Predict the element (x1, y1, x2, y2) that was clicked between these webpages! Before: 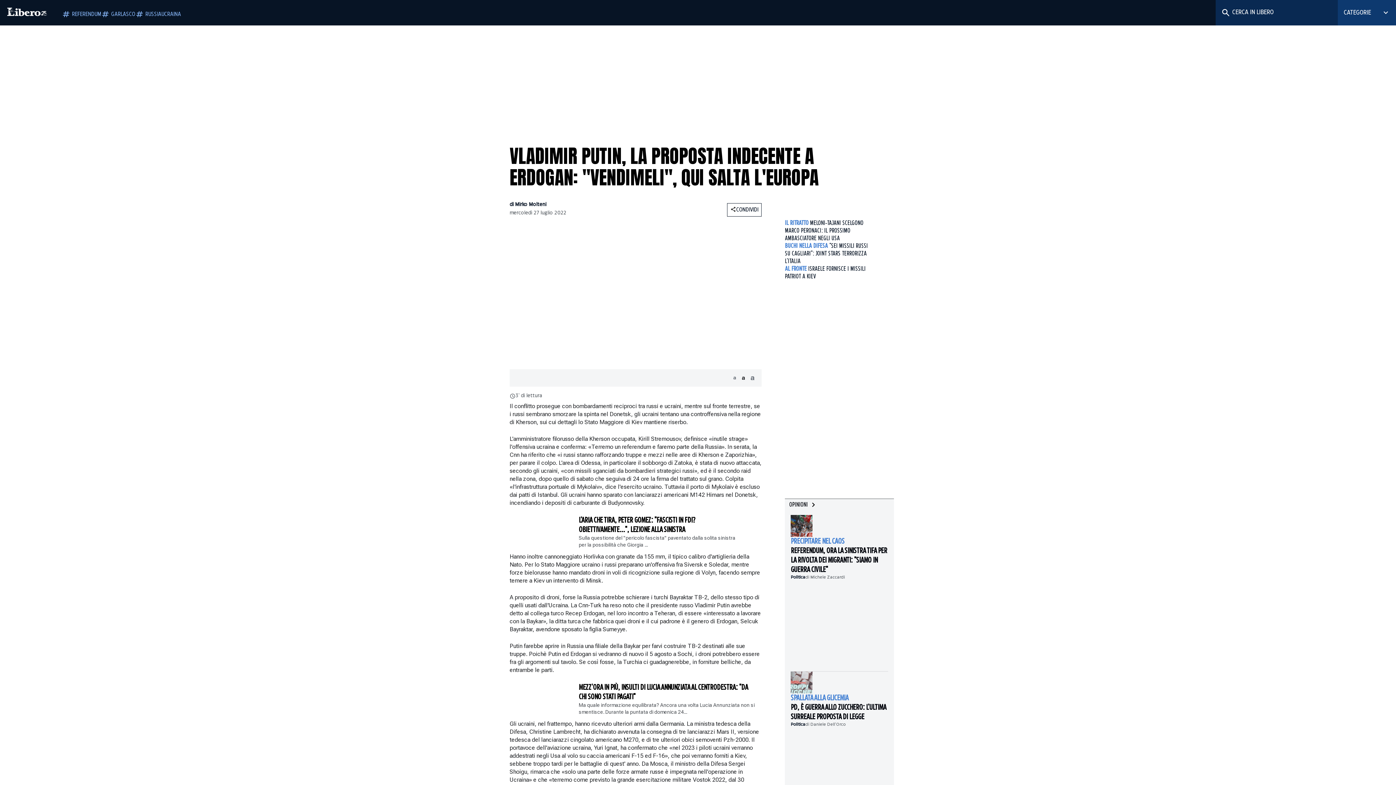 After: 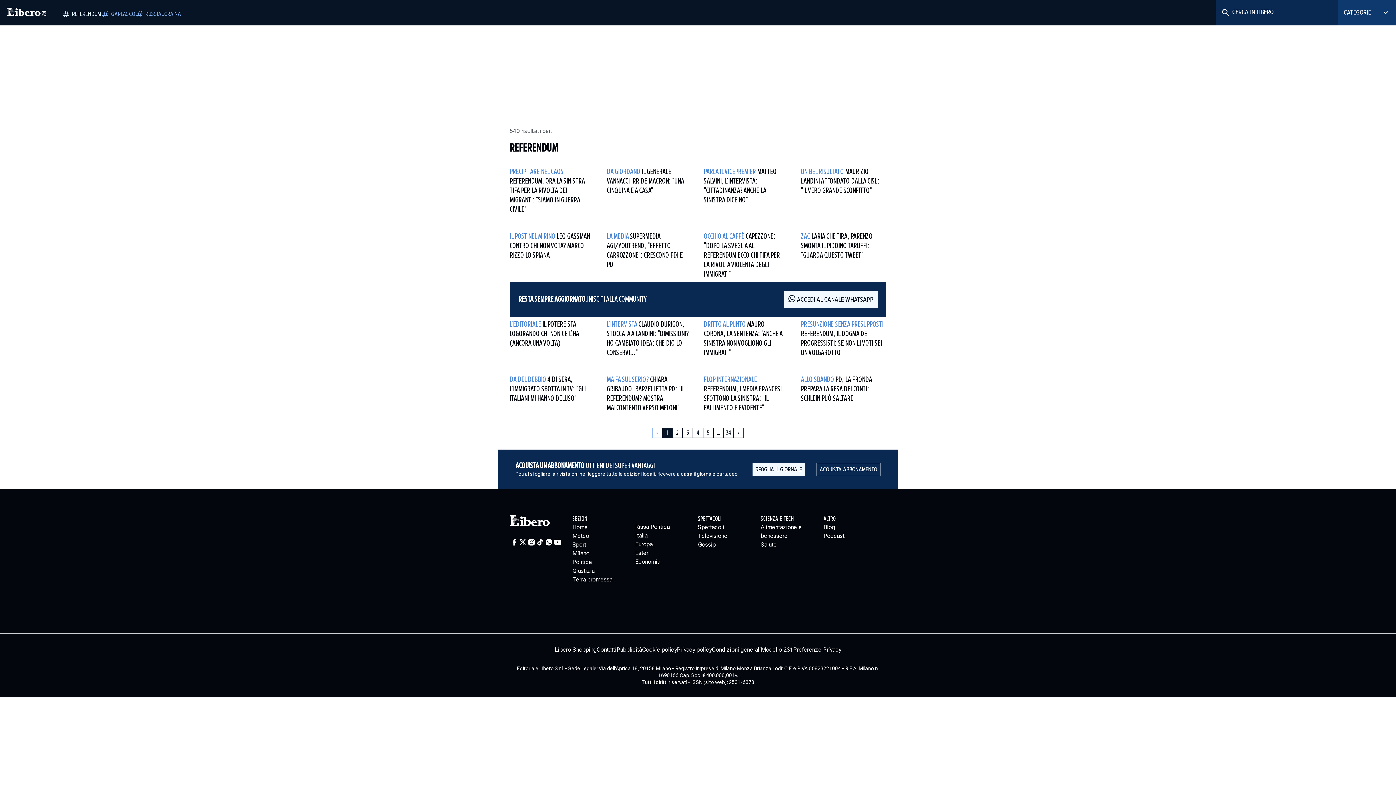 Action: label: REFERENDUM bbox: (61, 9, 101, 18)